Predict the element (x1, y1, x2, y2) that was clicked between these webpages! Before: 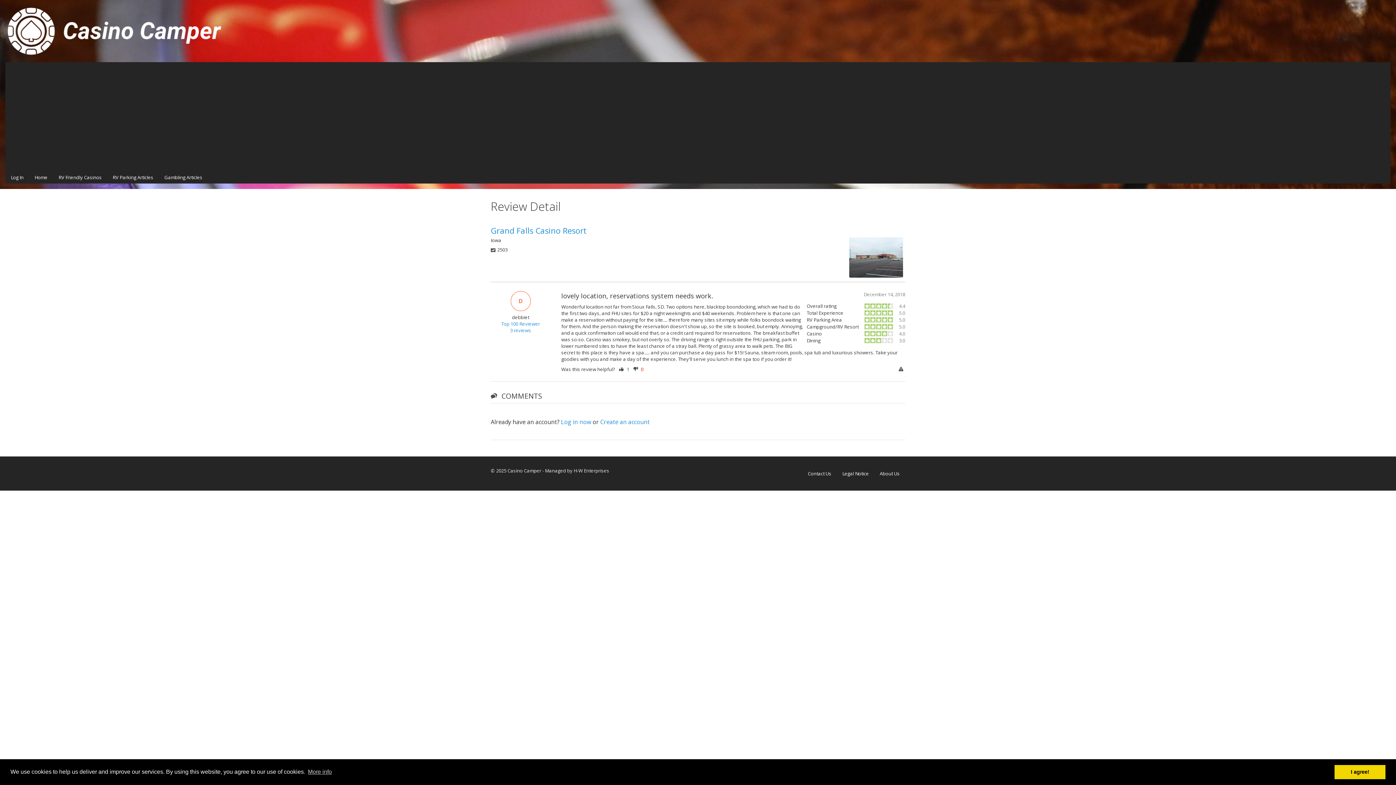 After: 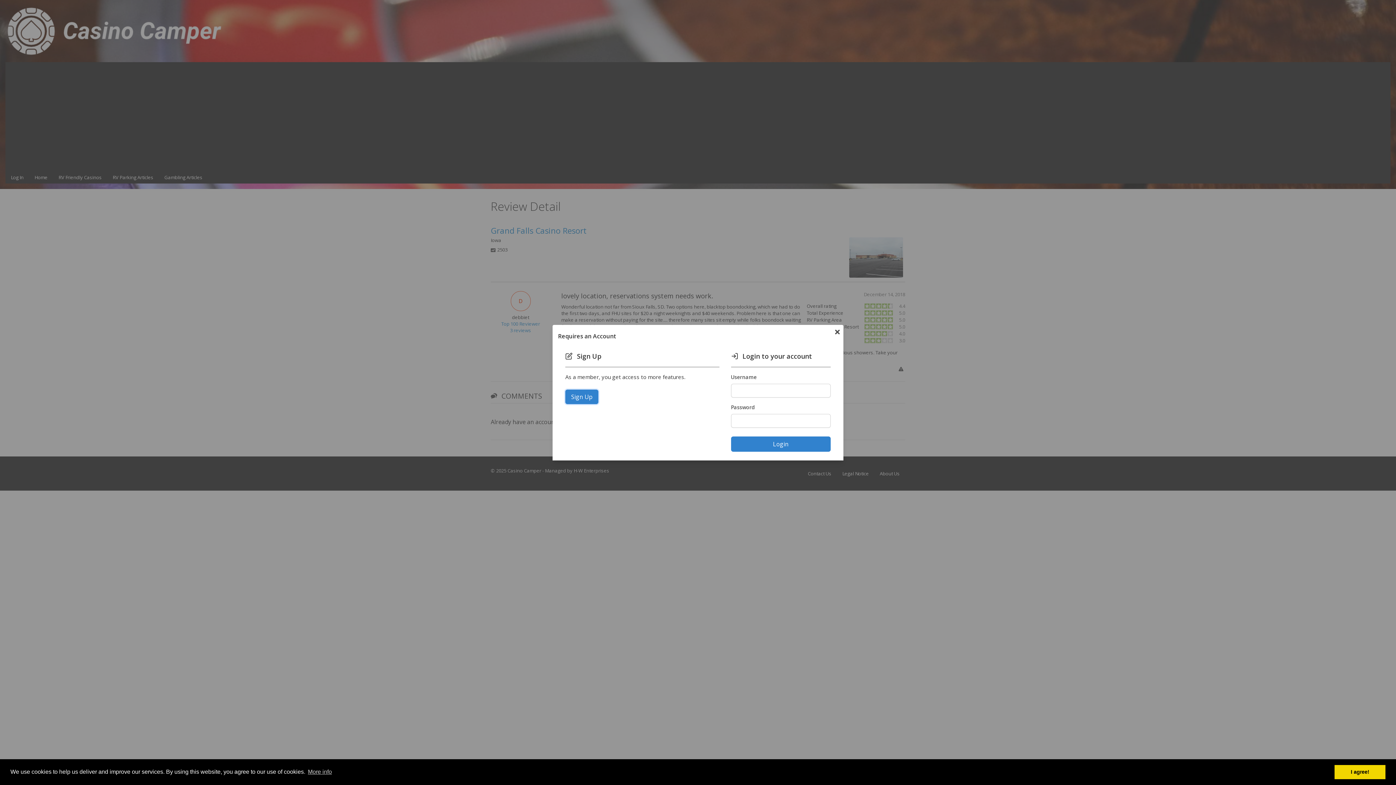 Action: bbox: (633, 366, 643, 372) label:  0